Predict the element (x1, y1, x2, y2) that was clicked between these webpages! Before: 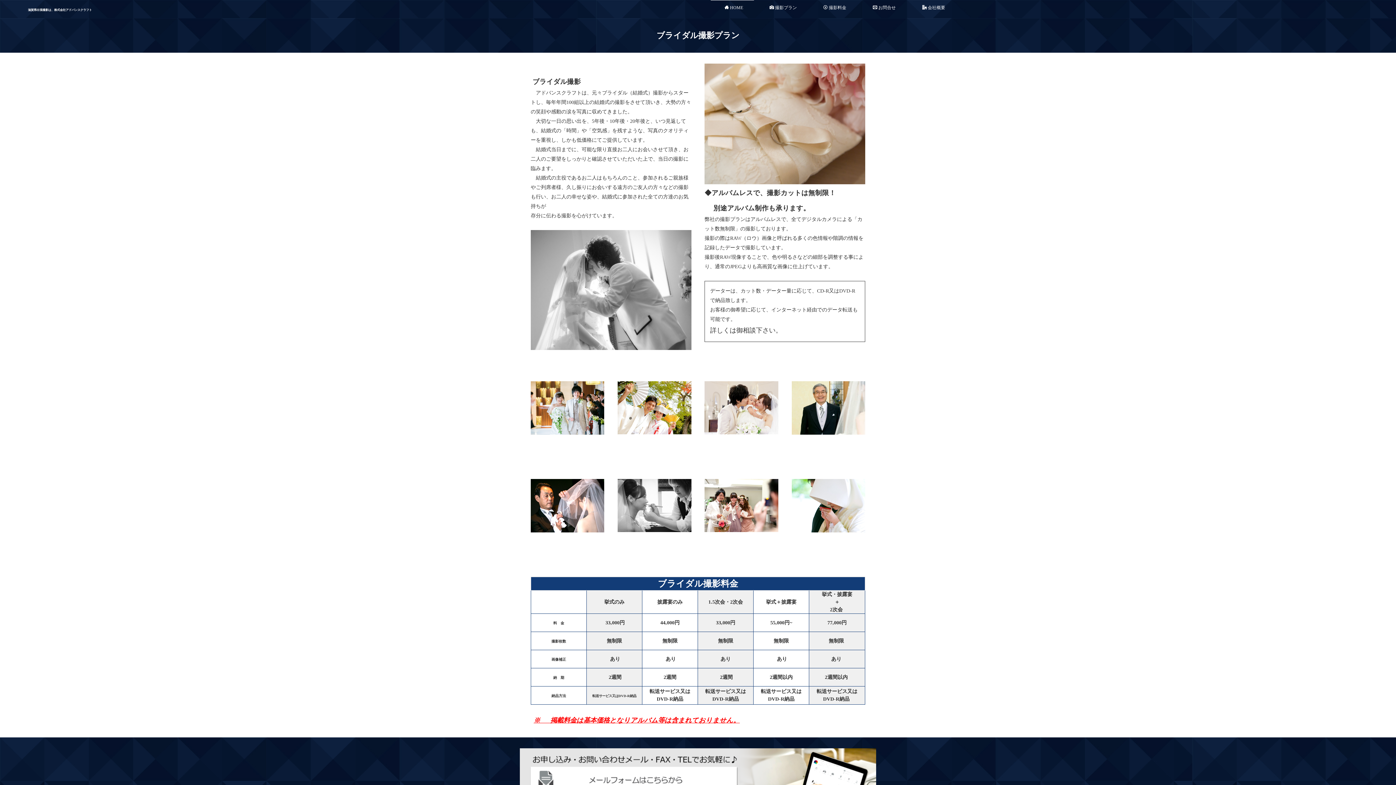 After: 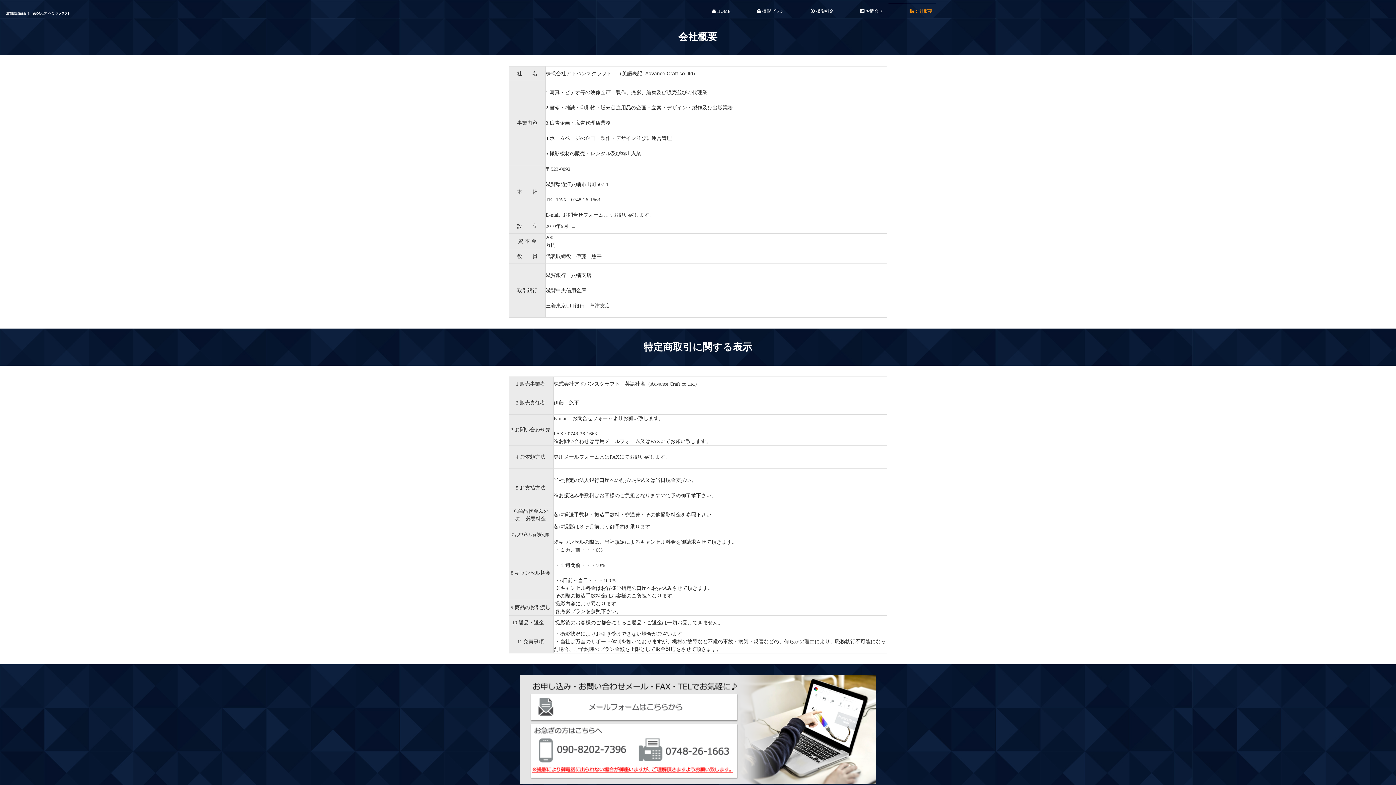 Action: label: 会社概要 bbox: (908, 5, 958, 10)